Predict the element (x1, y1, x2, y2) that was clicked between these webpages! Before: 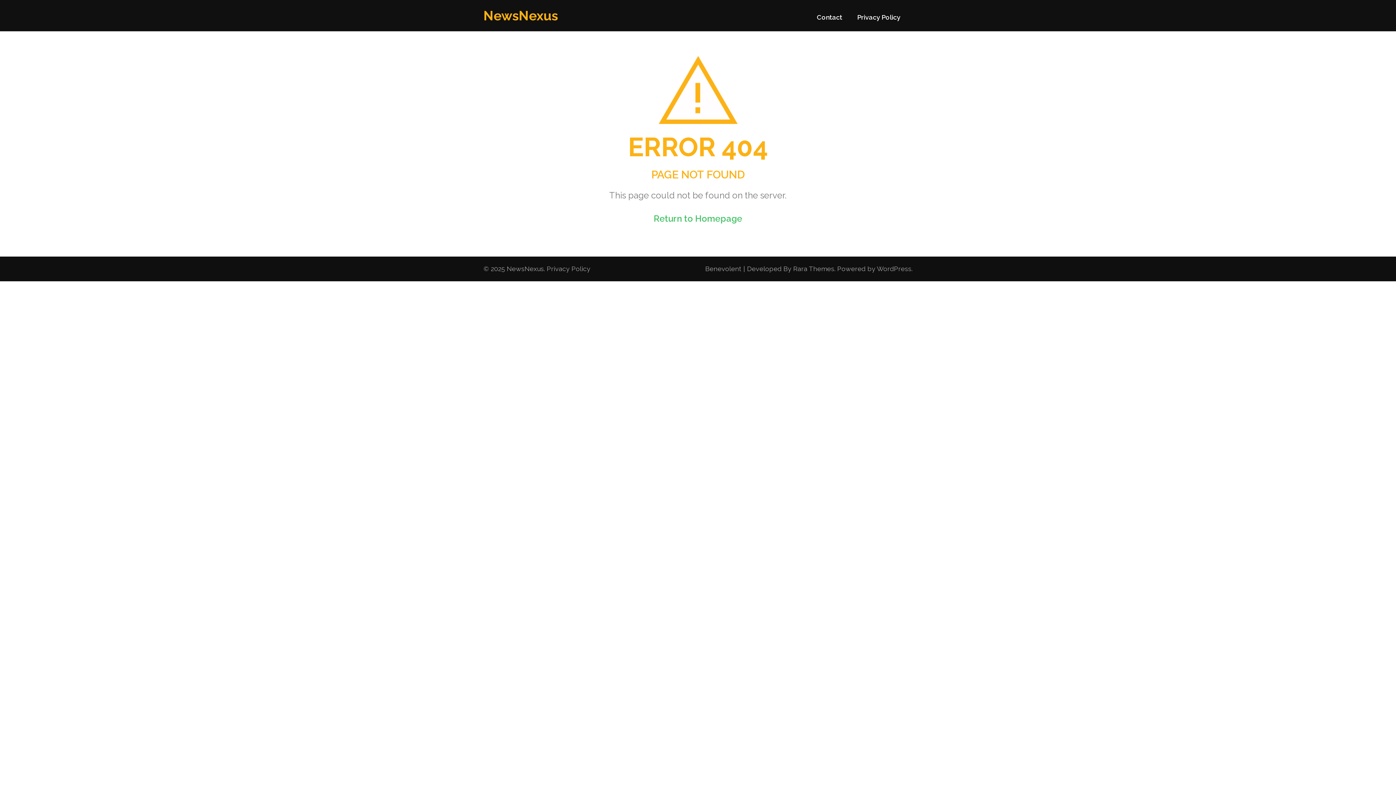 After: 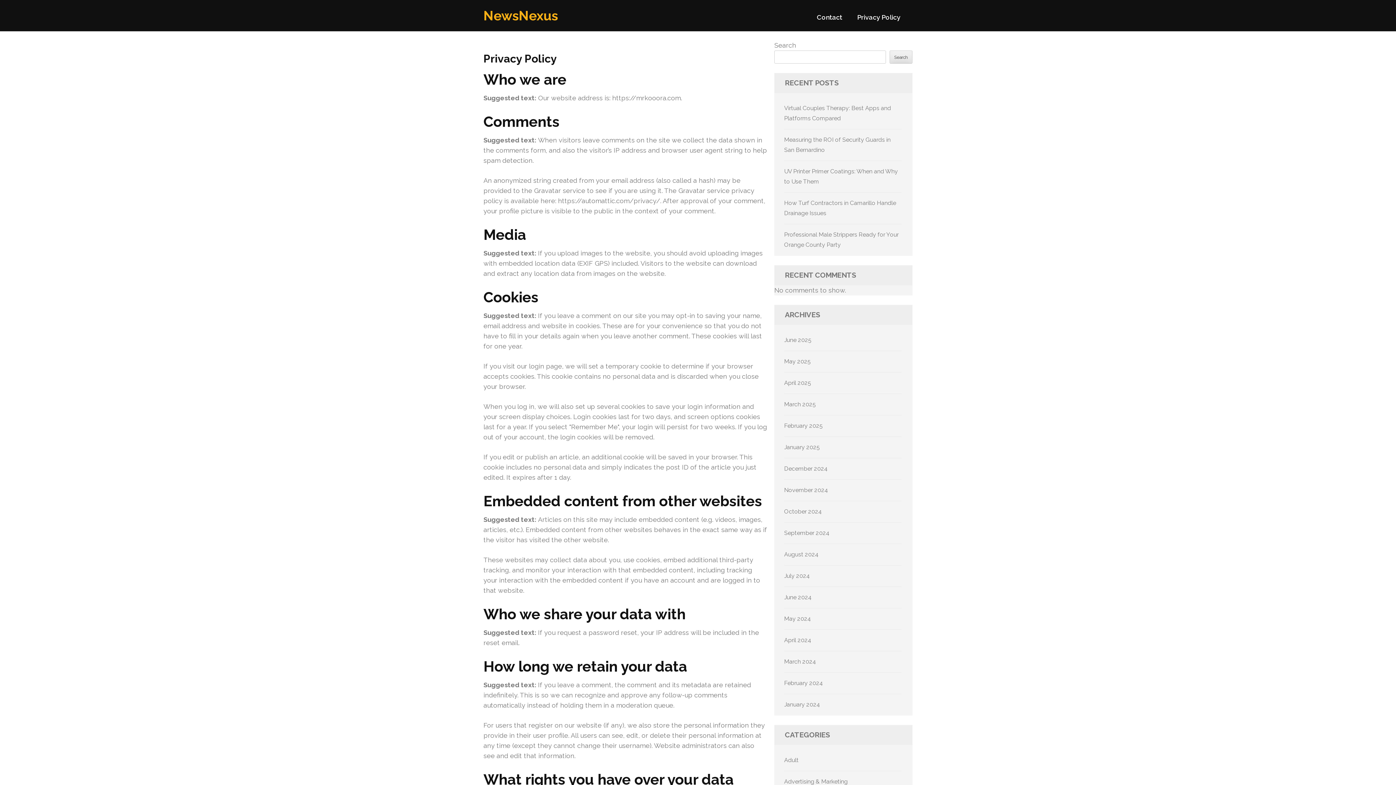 Action: bbox: (546, 263, 590, 274) label: Privacy Policy